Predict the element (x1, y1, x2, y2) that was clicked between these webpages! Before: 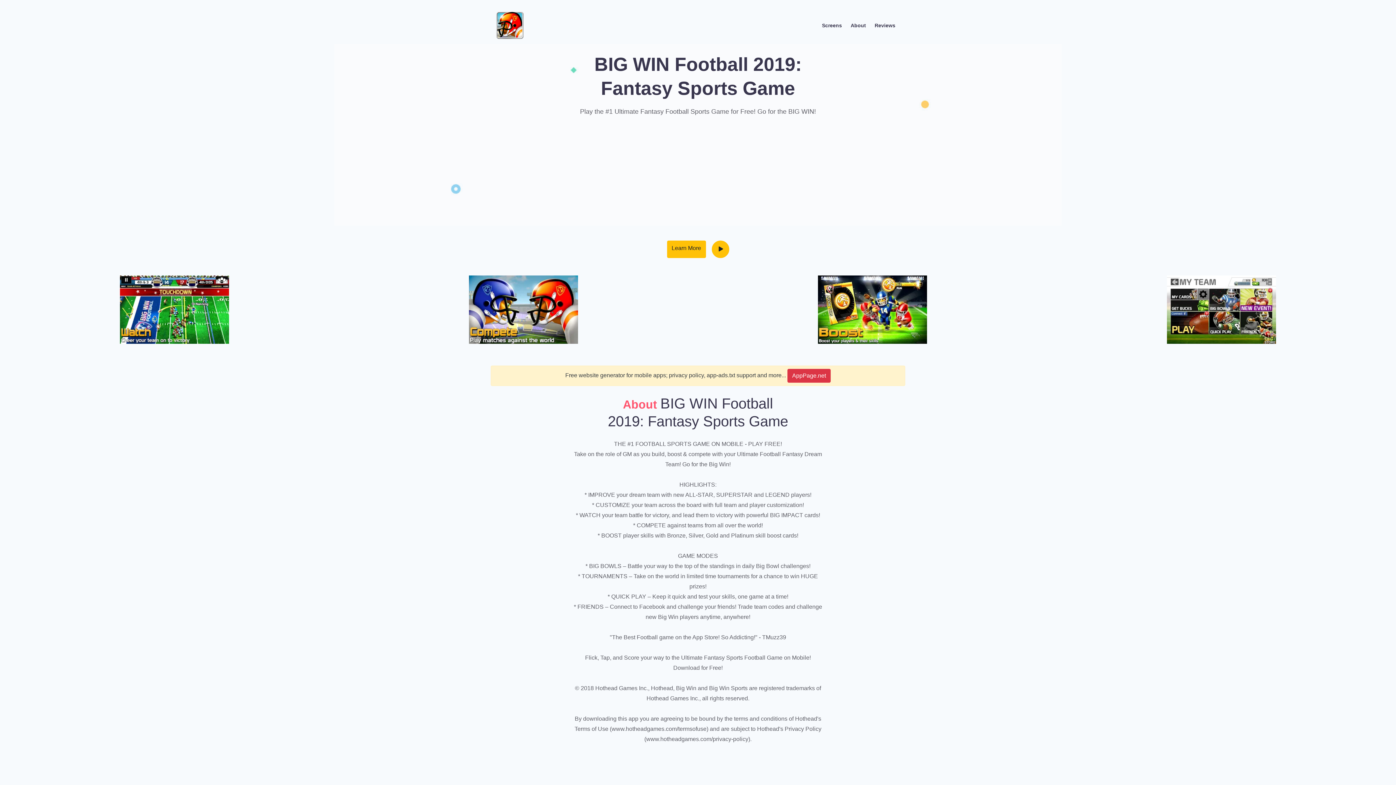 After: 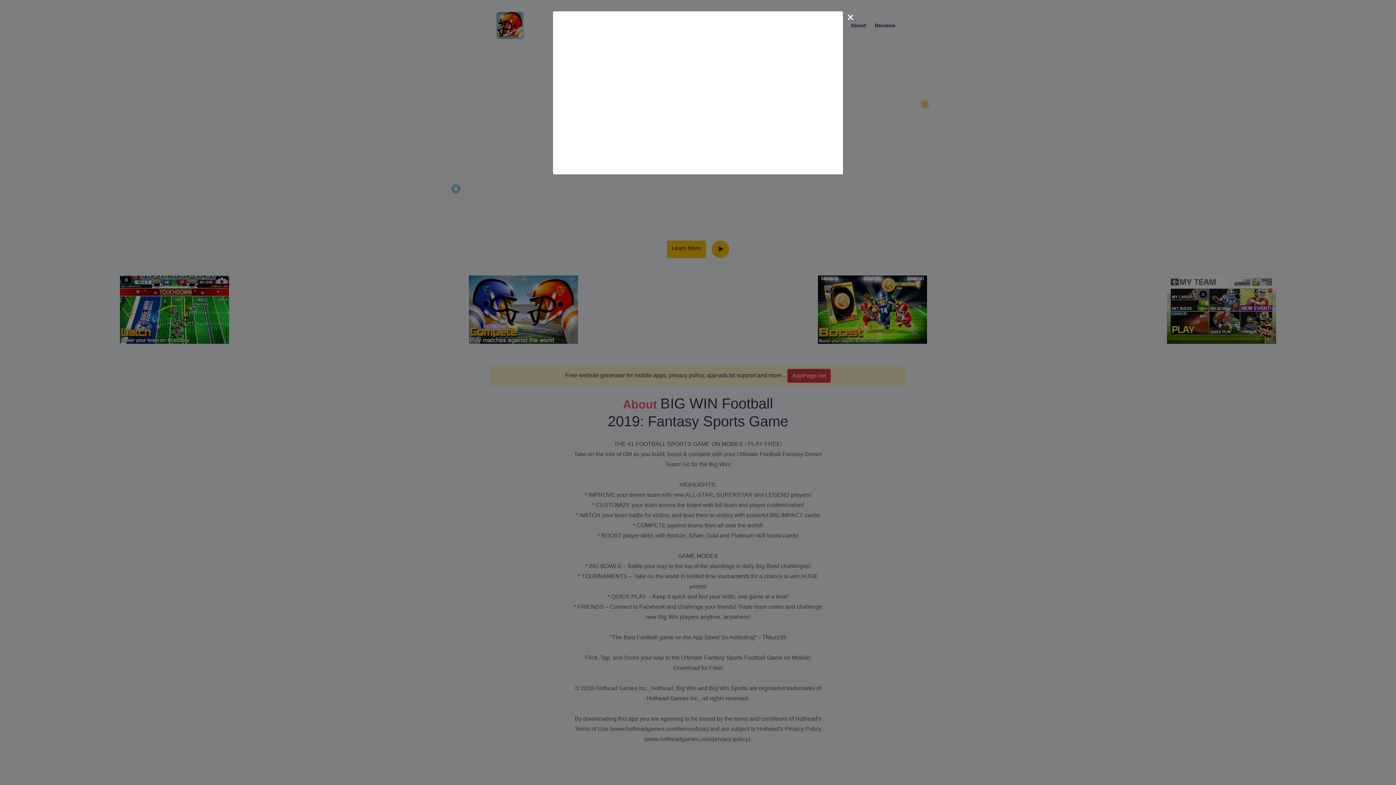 Action: bbox: (711, 240, 729, 258)